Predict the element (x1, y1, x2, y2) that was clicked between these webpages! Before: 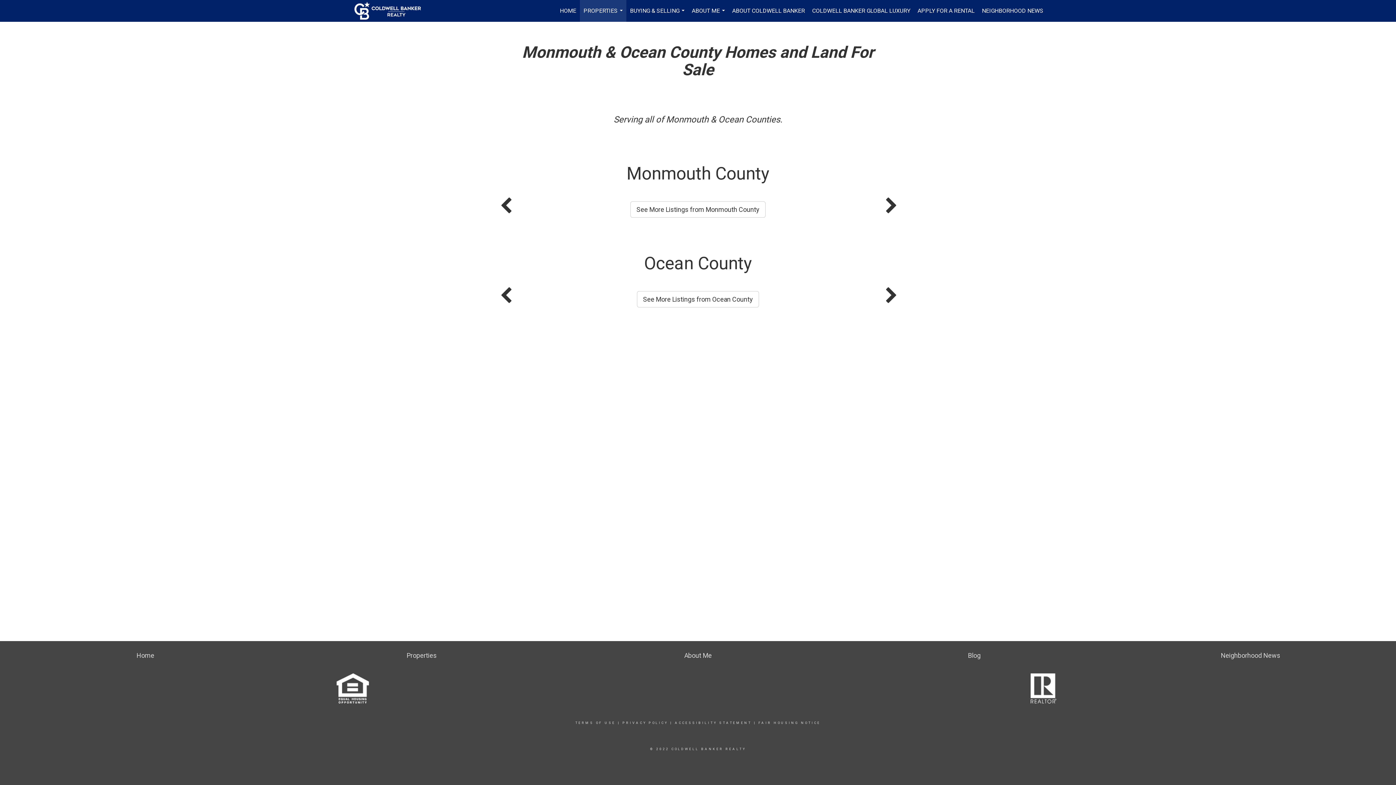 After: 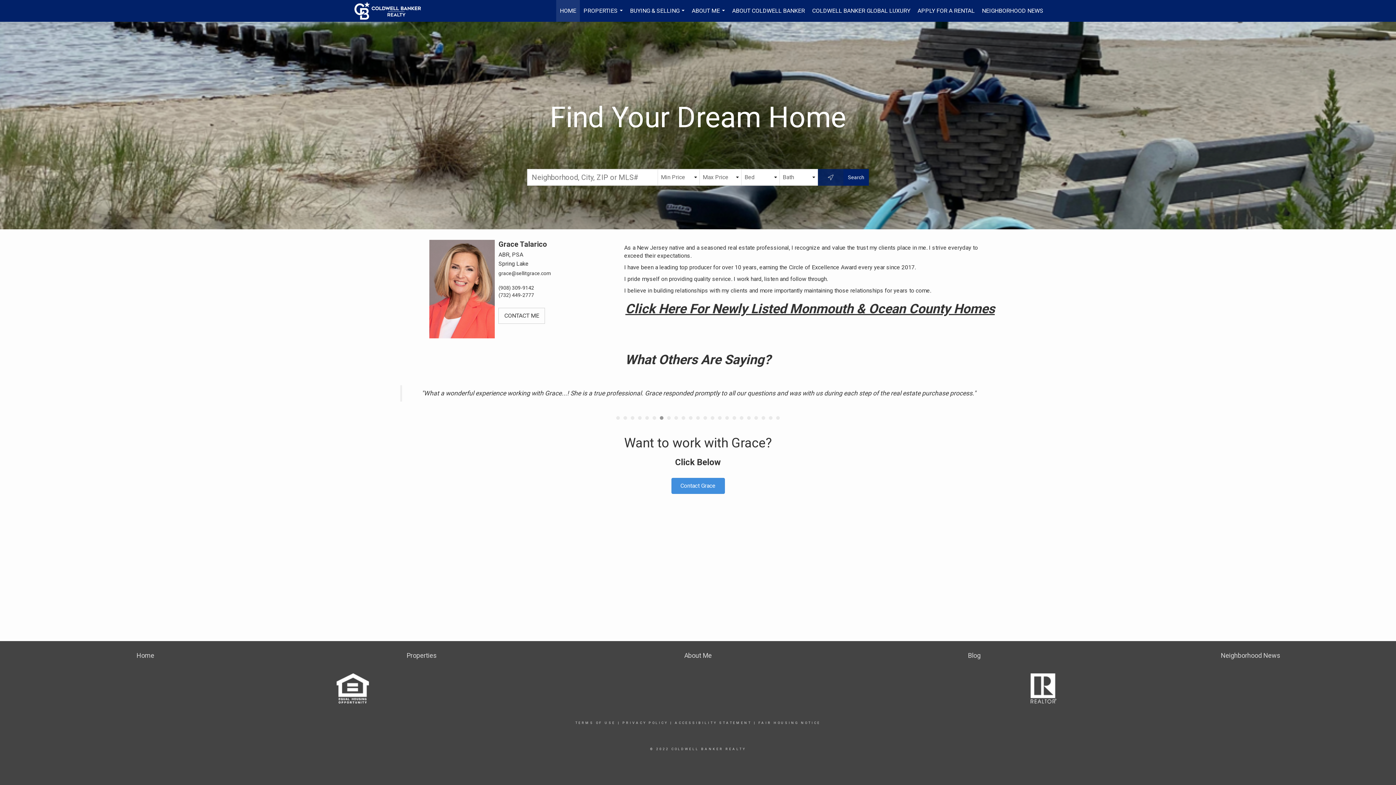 Action: label: Home bbox: (136, 652, 154, 659)